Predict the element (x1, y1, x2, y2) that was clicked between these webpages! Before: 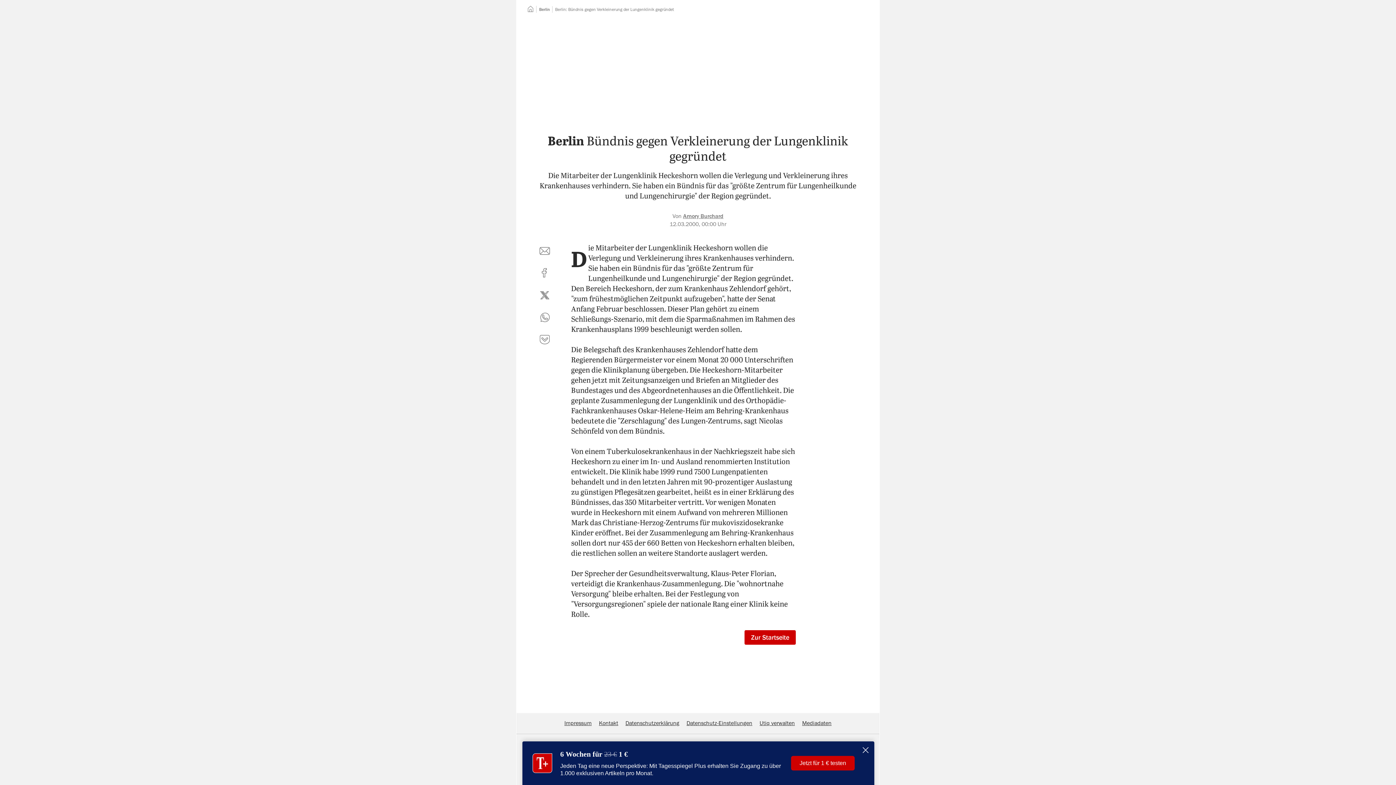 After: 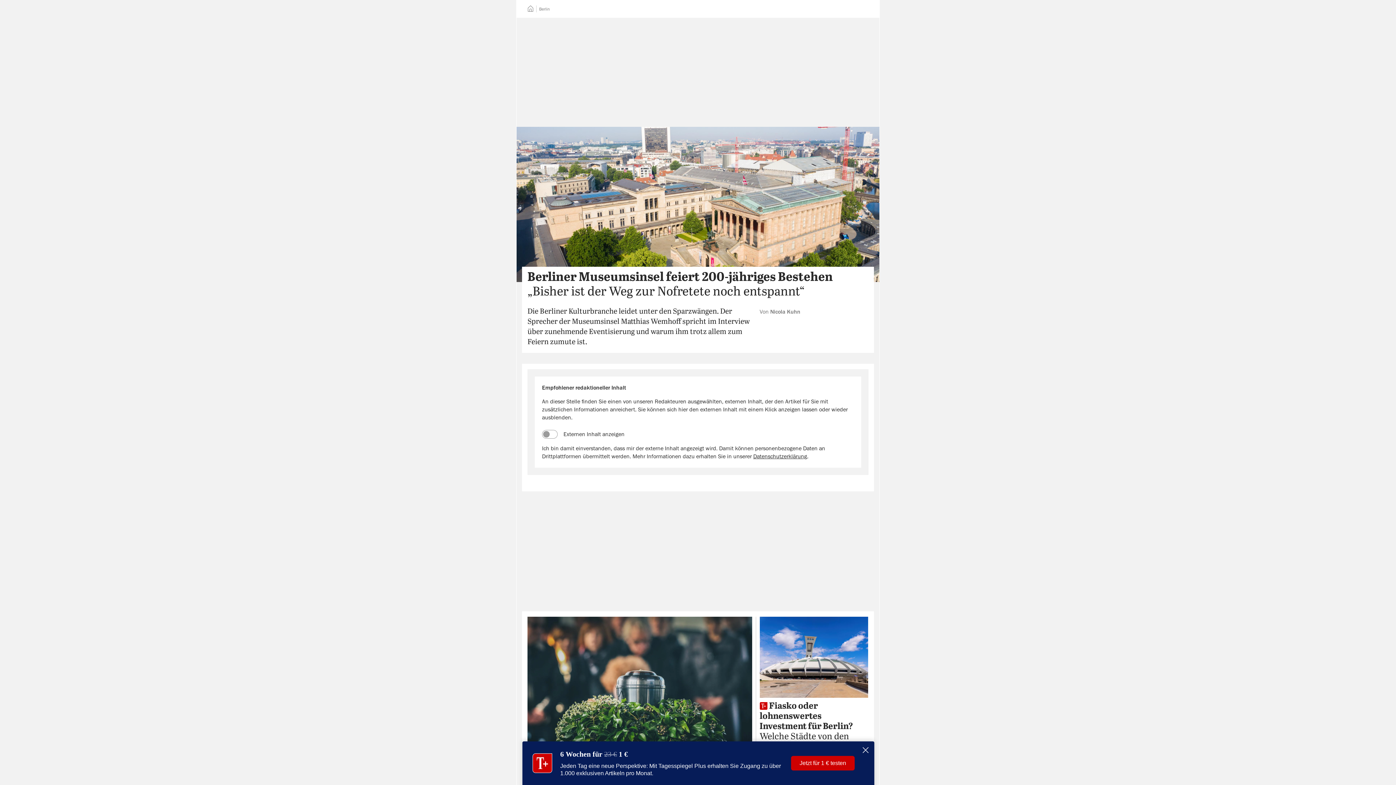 Action: bbox: (539, 7, 549, 11) label: Berlin